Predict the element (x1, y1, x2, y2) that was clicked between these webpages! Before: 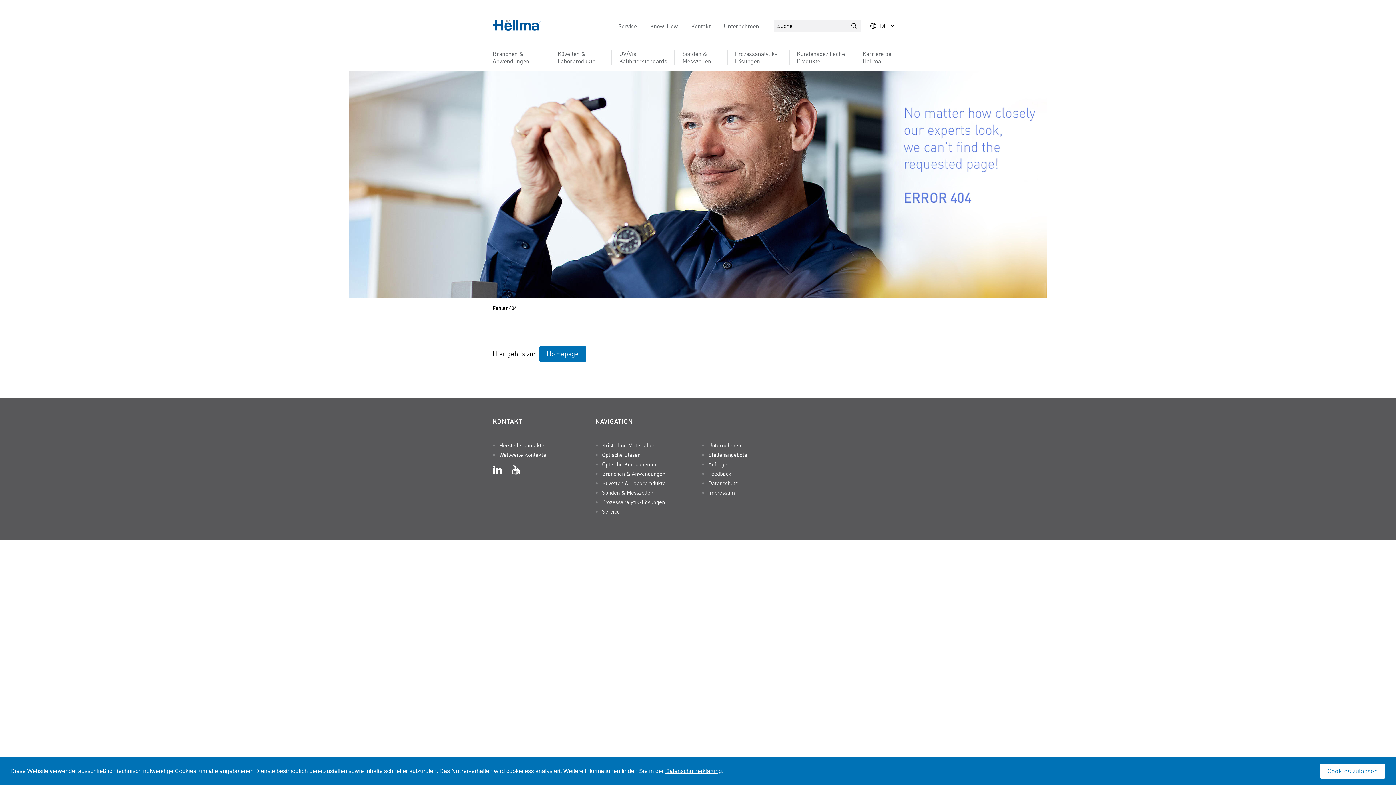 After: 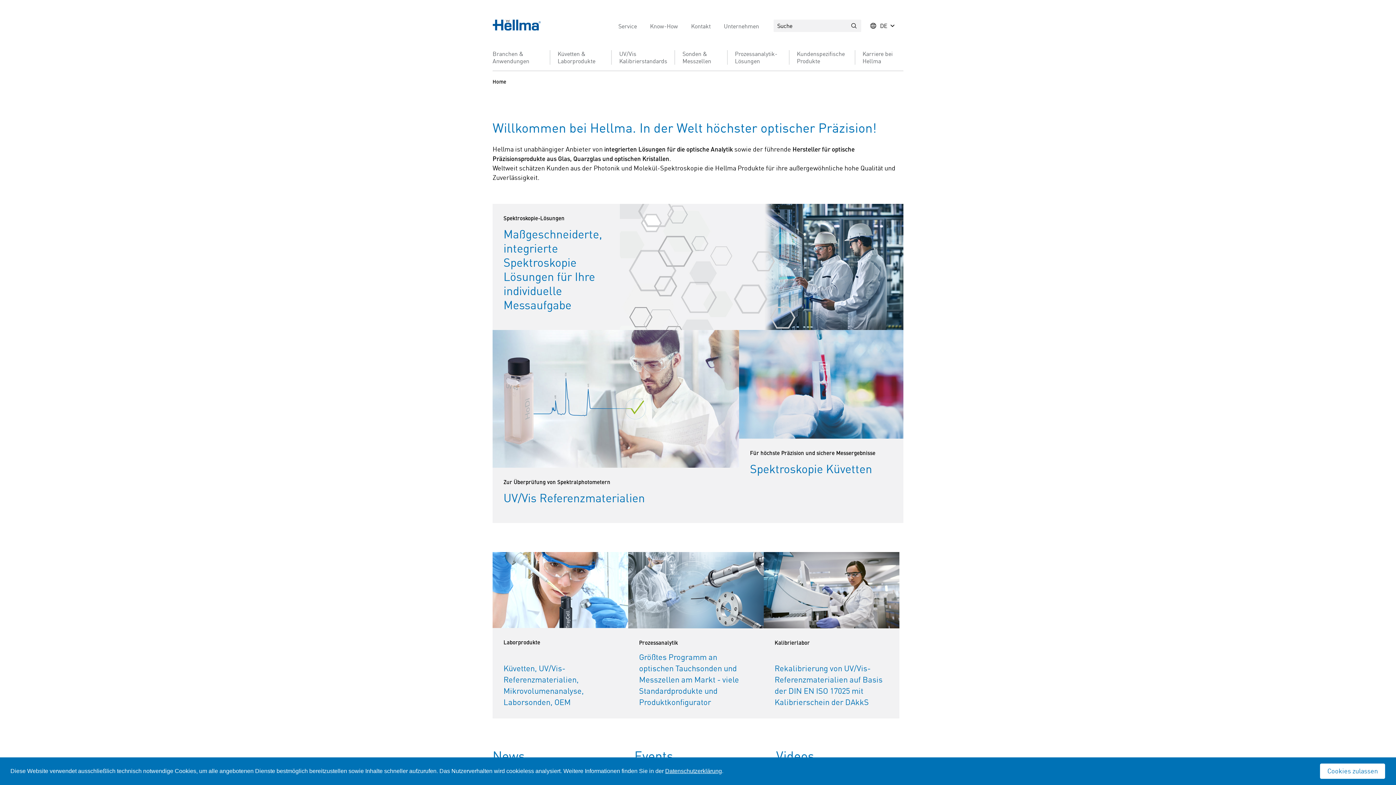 Action: label: Homepage bbox: (539, 346, 586, 362)